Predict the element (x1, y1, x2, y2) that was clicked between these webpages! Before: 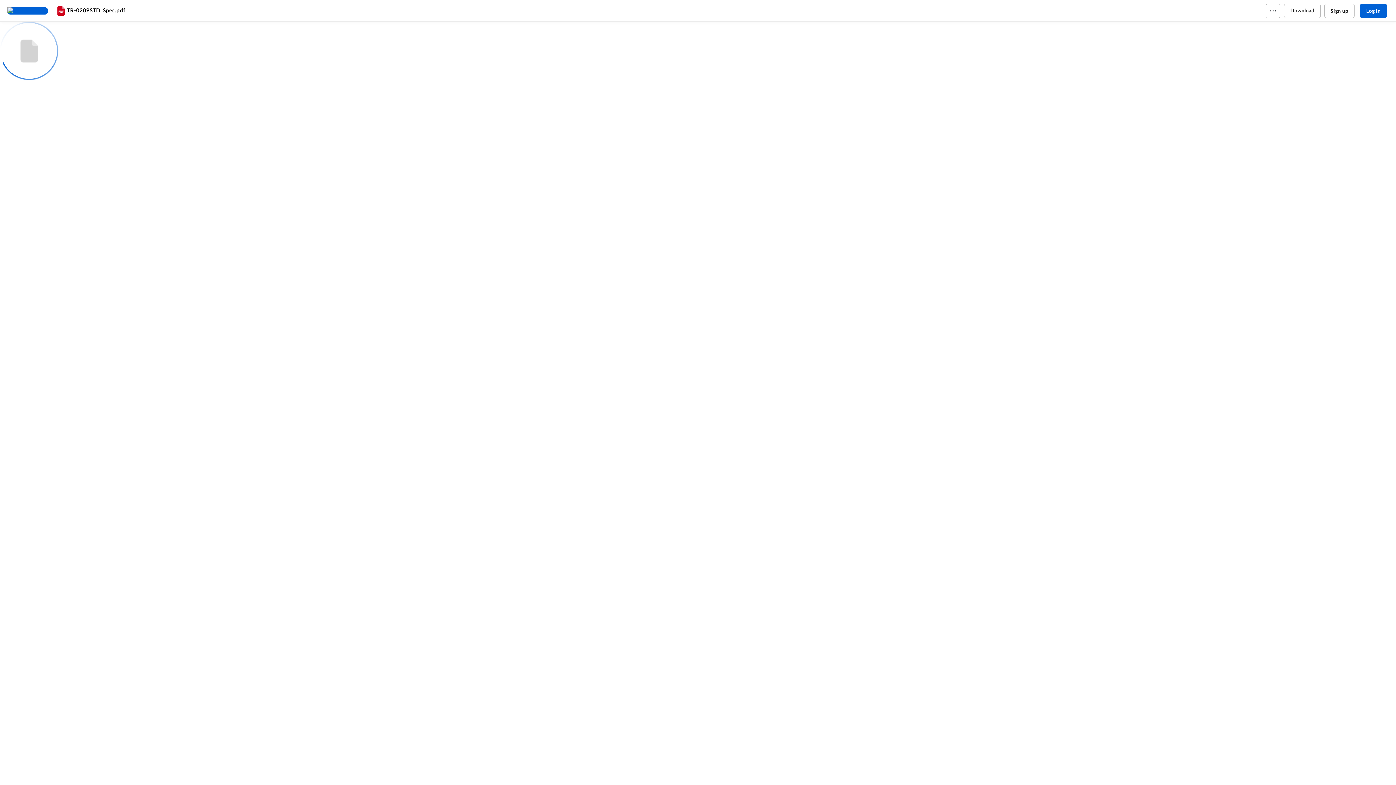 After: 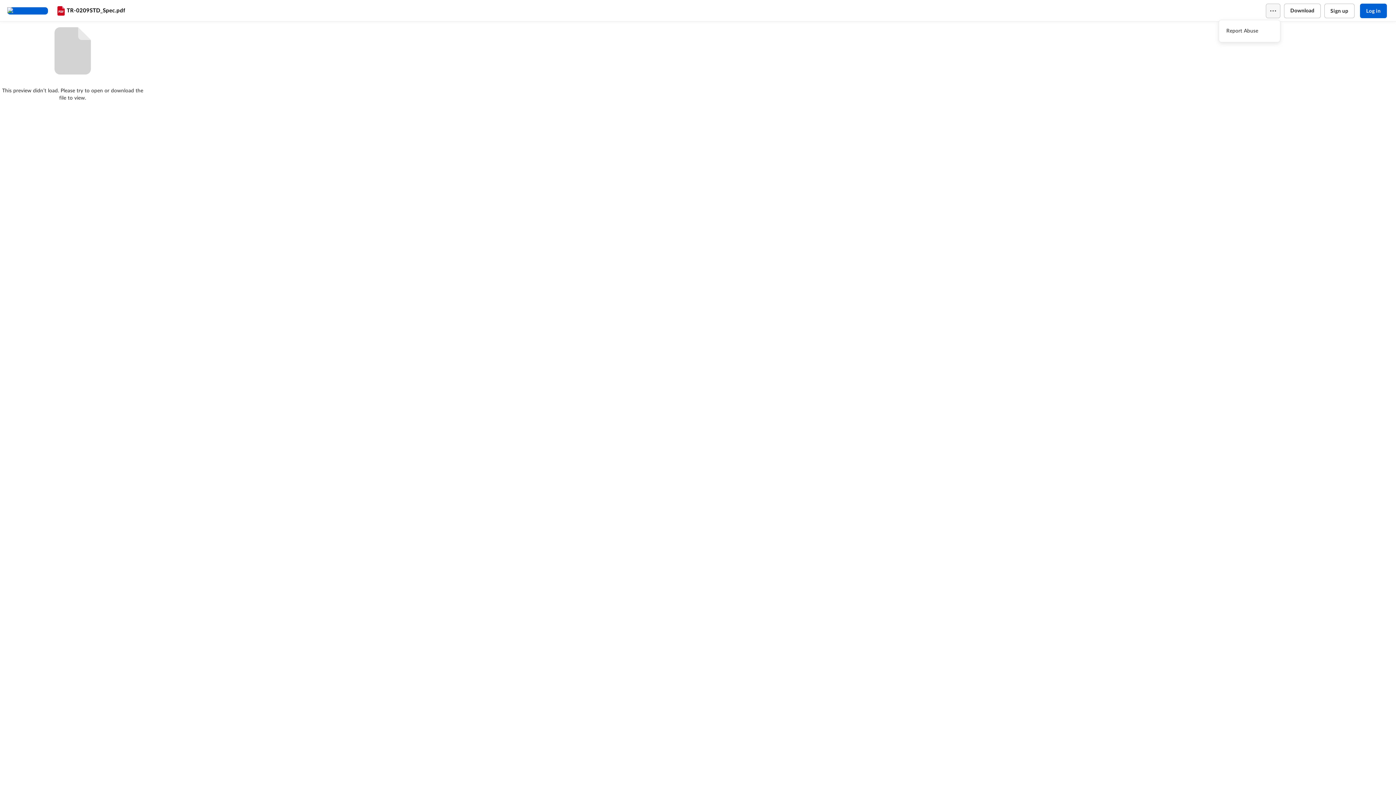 Action: bbox: (1266, 3, 1280, 18)